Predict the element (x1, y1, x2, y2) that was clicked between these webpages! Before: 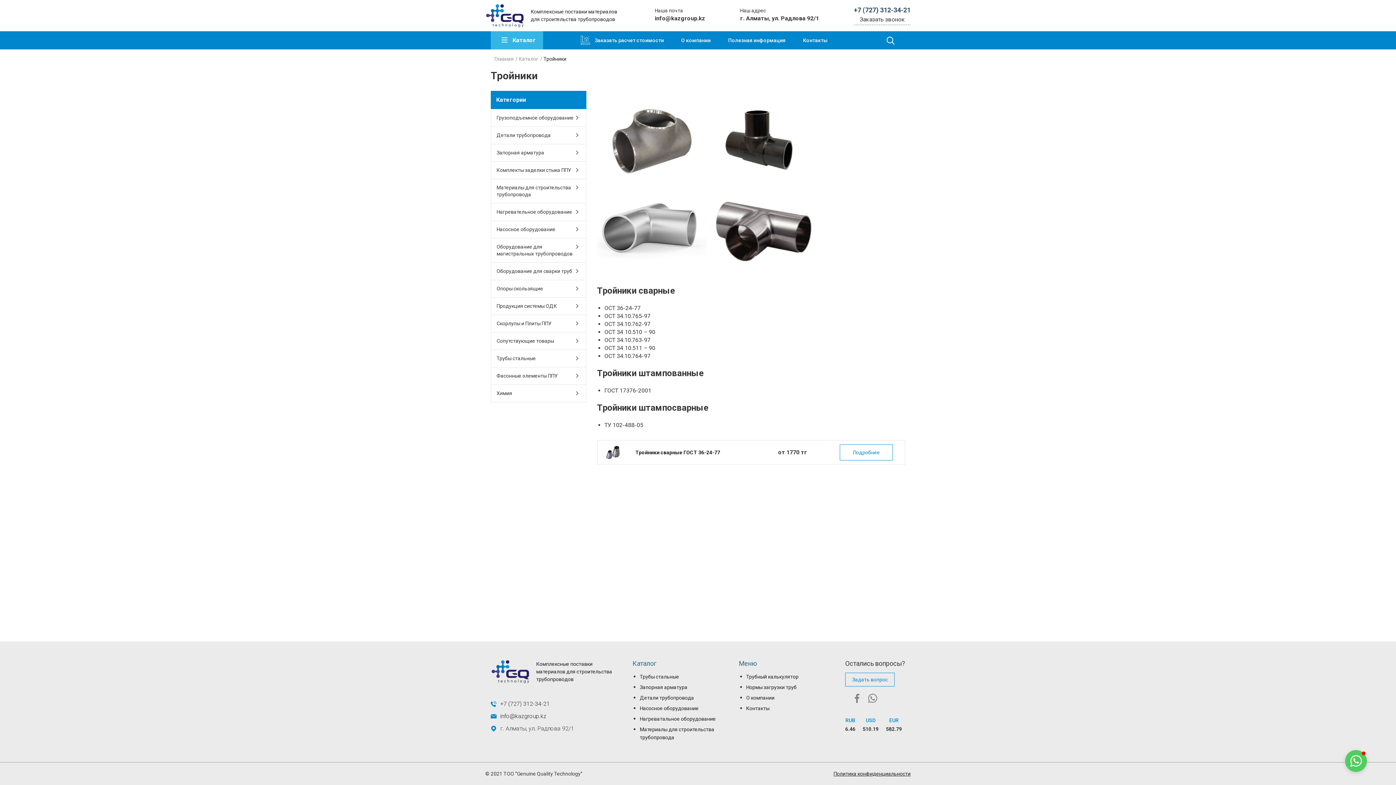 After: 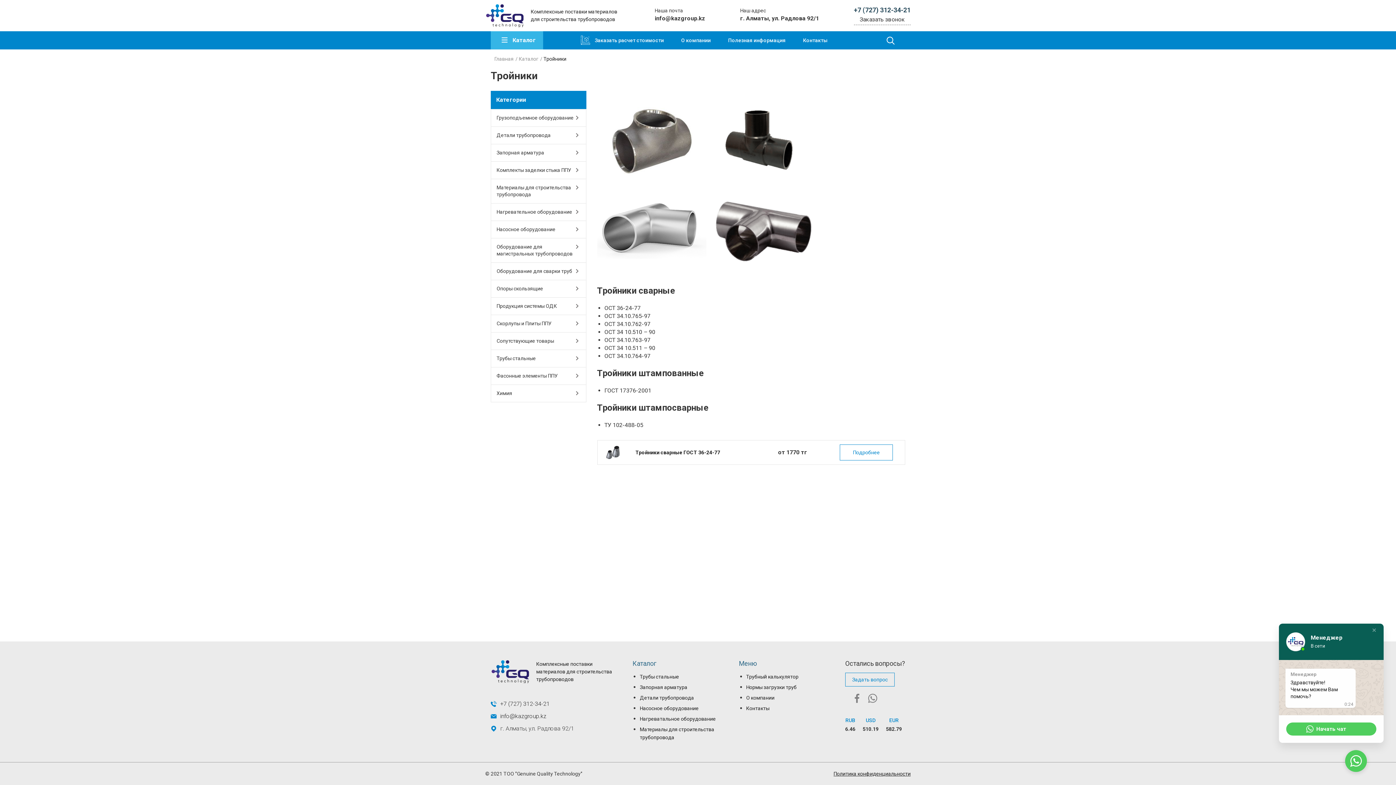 Action: bbox: (1345, 750, 1367, 772)